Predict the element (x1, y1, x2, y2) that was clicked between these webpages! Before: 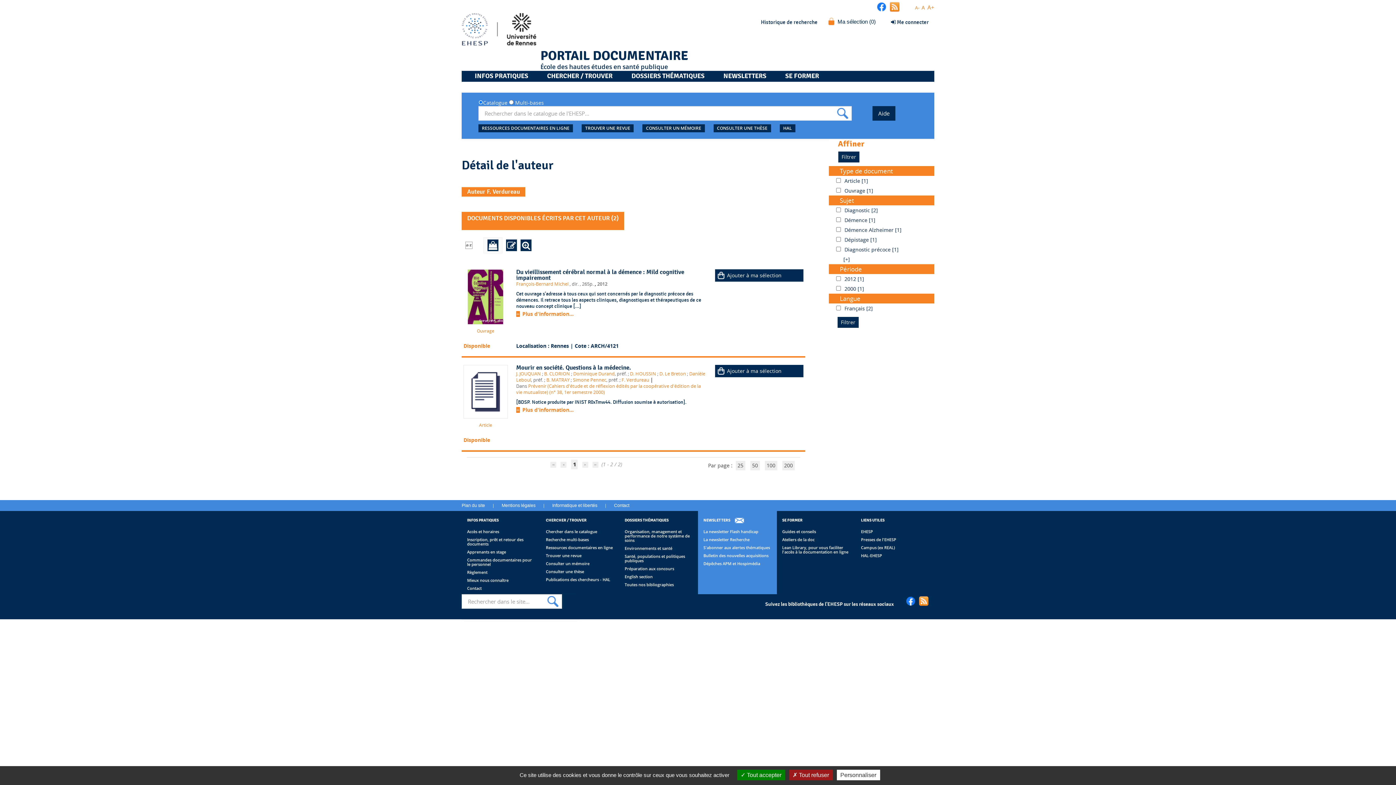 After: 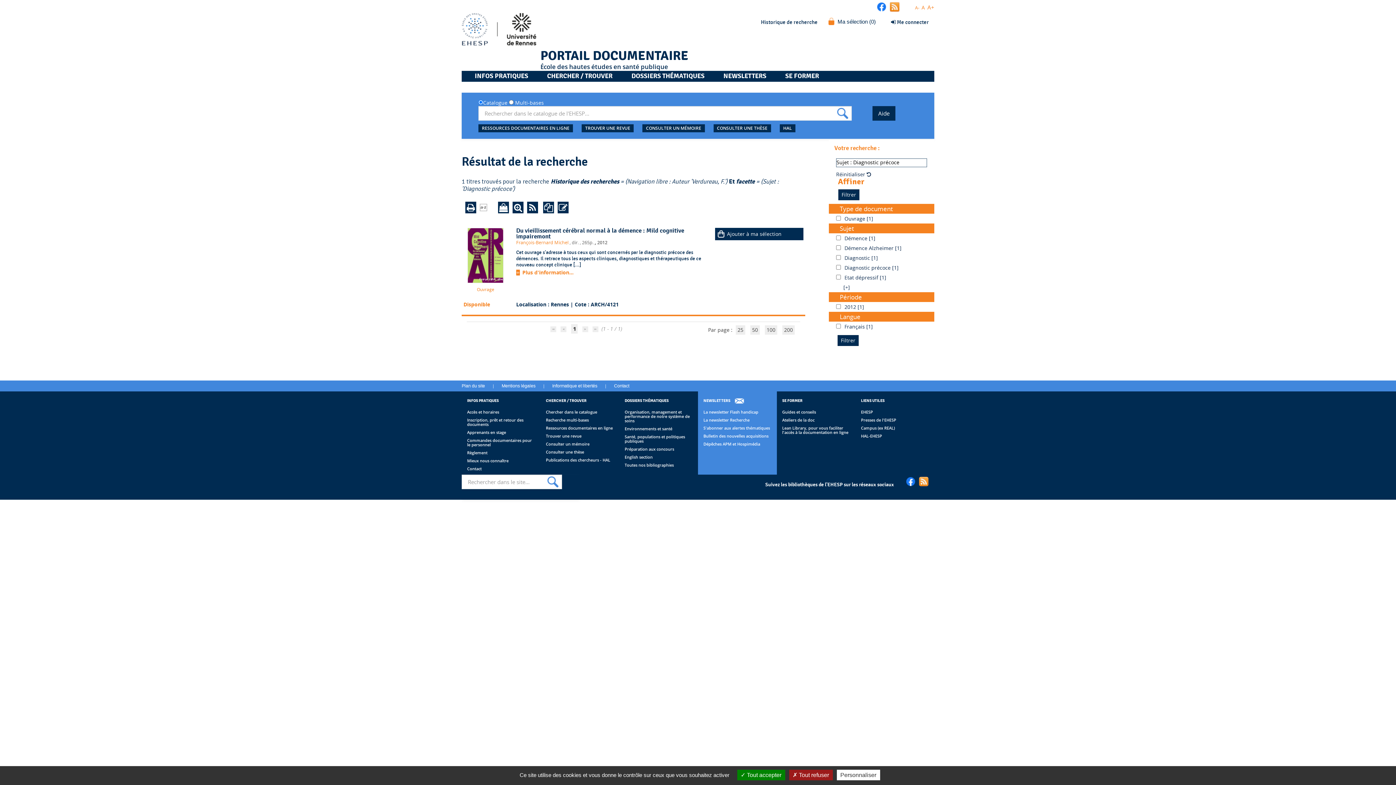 Action: label: Diagnostic précoce [1] bbox: (842, 246, 898, 253)